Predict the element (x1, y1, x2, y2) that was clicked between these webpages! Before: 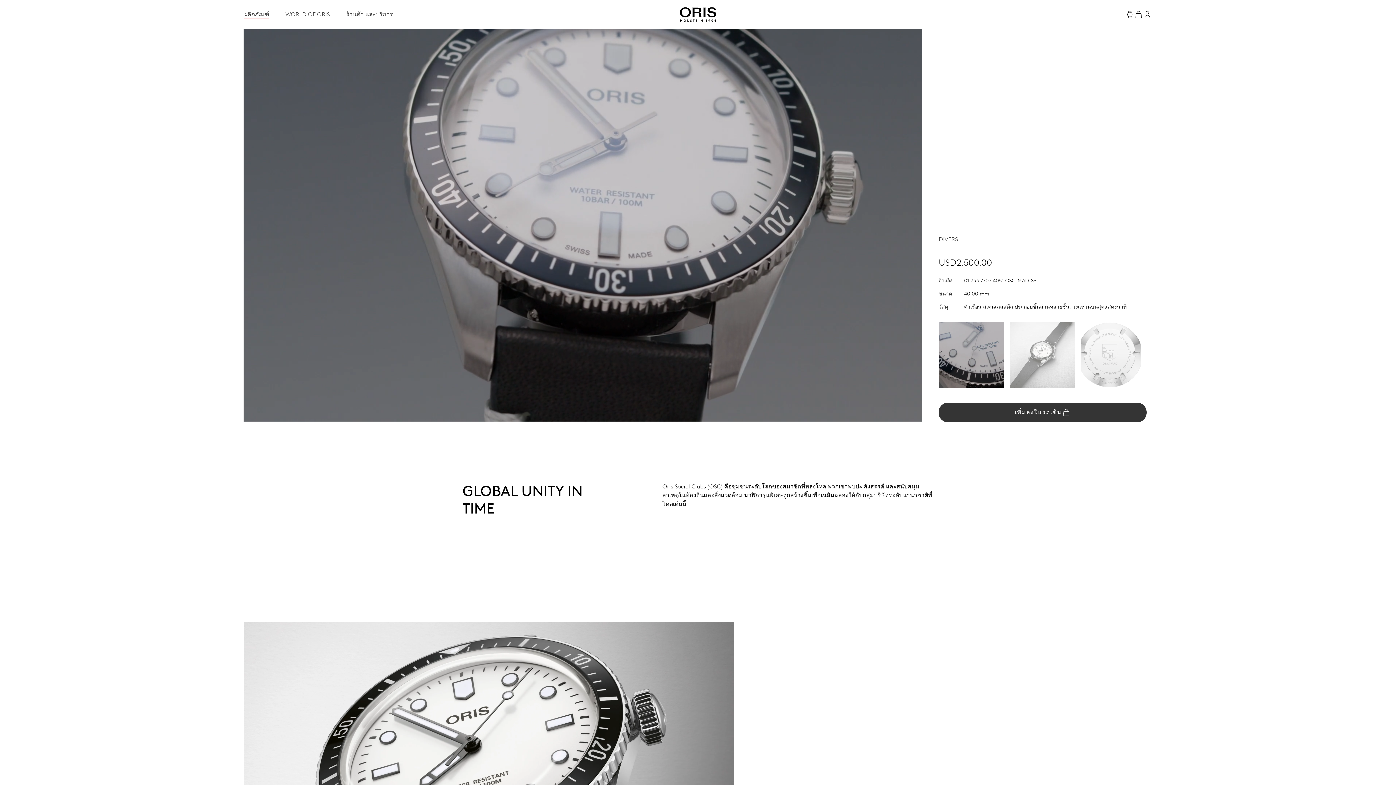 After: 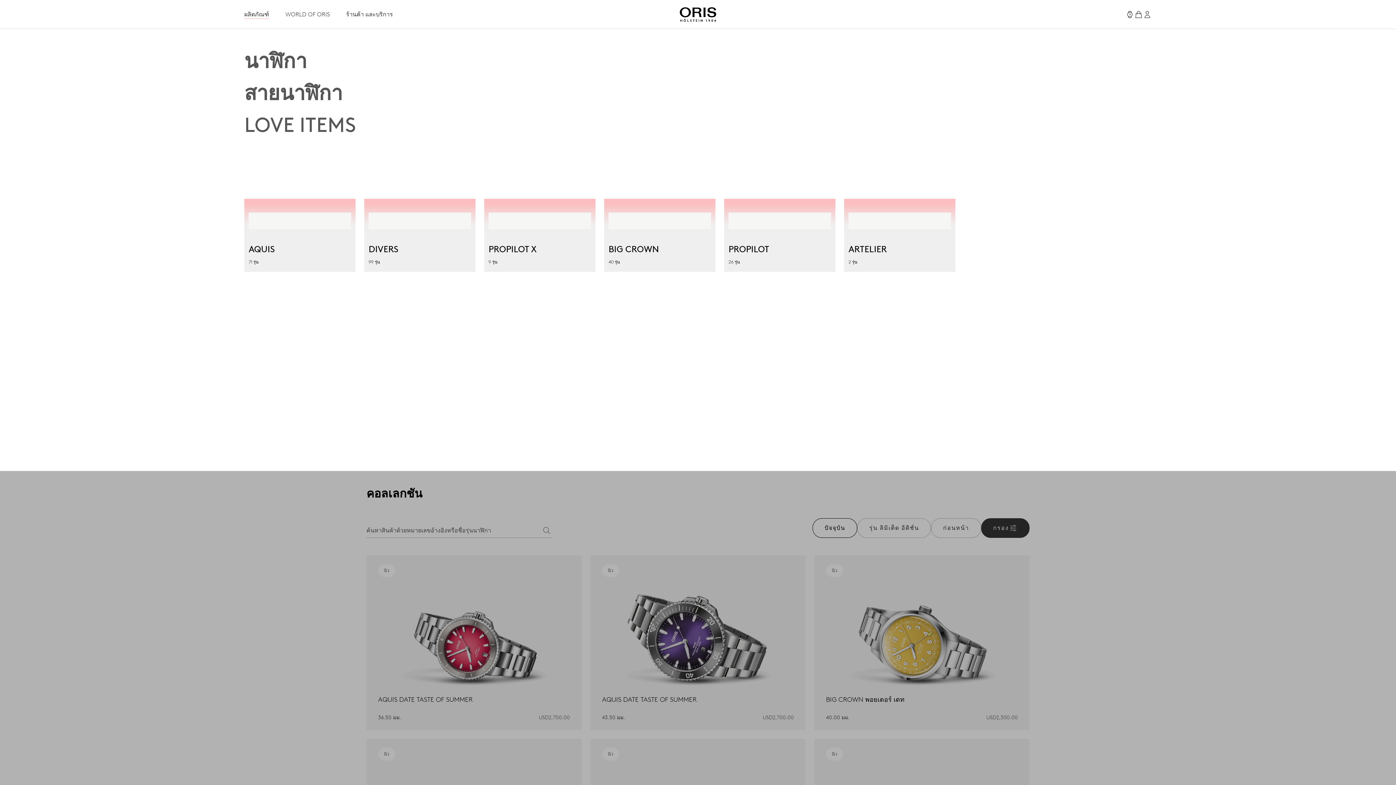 Action: bbox: (244, 10, 269, 18) label: ผลิตภัณฑ์